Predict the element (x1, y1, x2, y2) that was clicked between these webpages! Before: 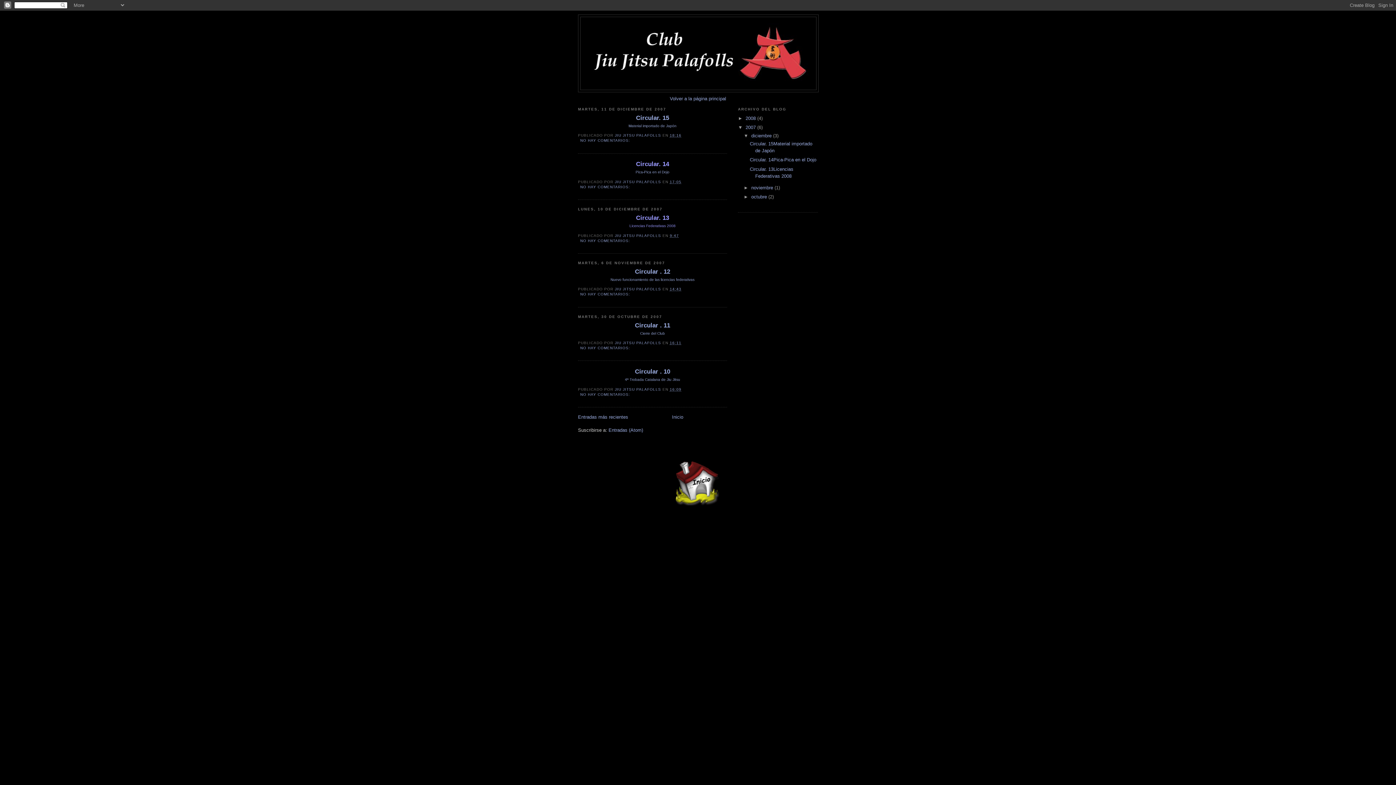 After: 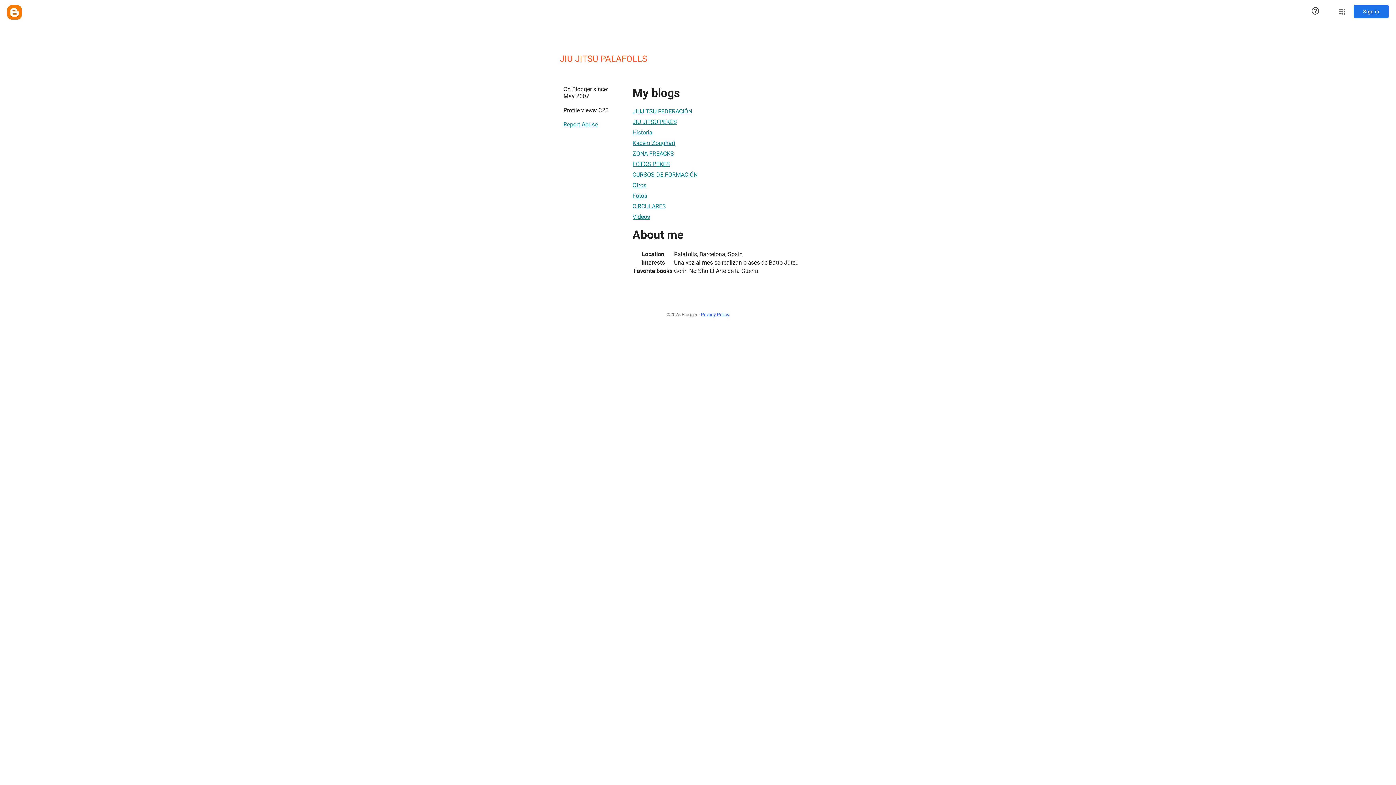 Action: bbox: (614, 287, 662, 291) label: JIU JITSU PALAFOLLS 